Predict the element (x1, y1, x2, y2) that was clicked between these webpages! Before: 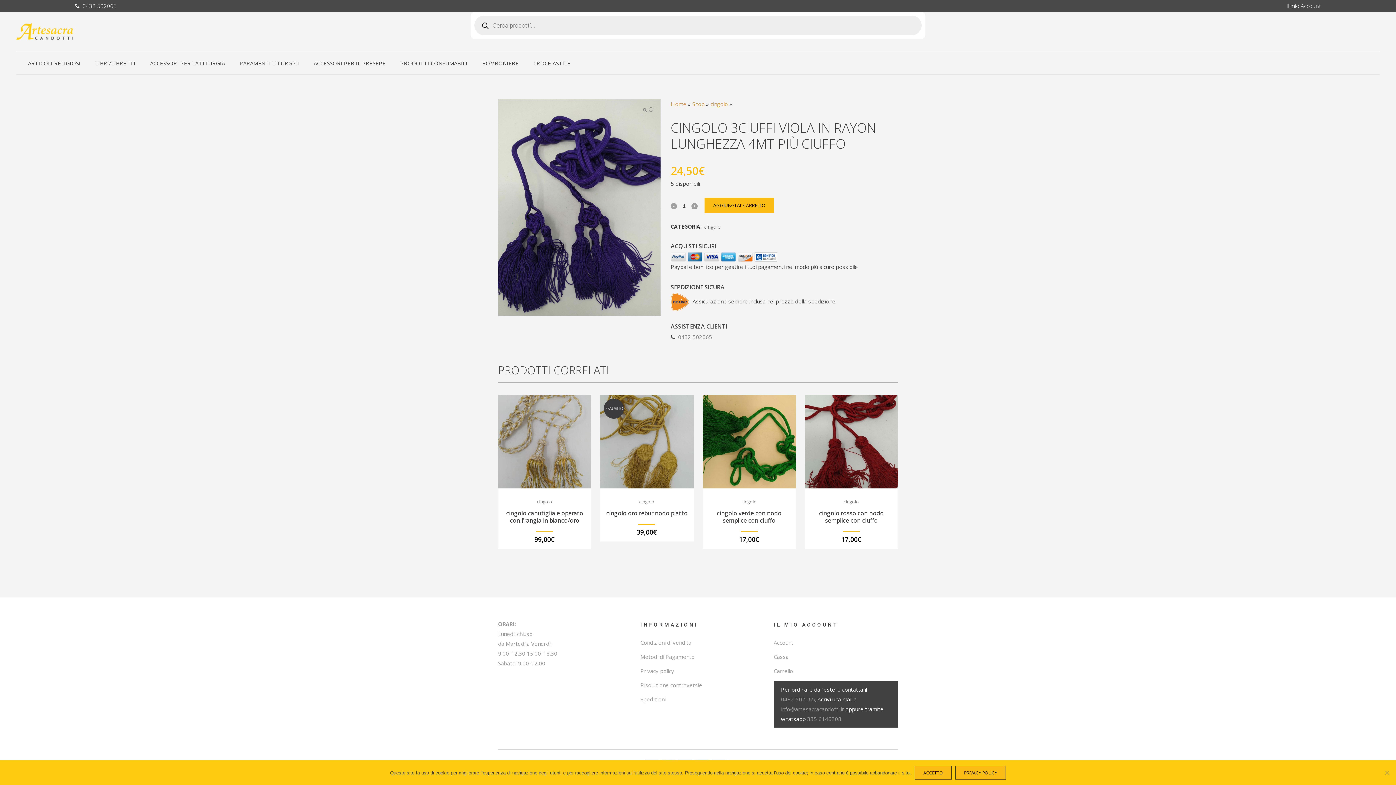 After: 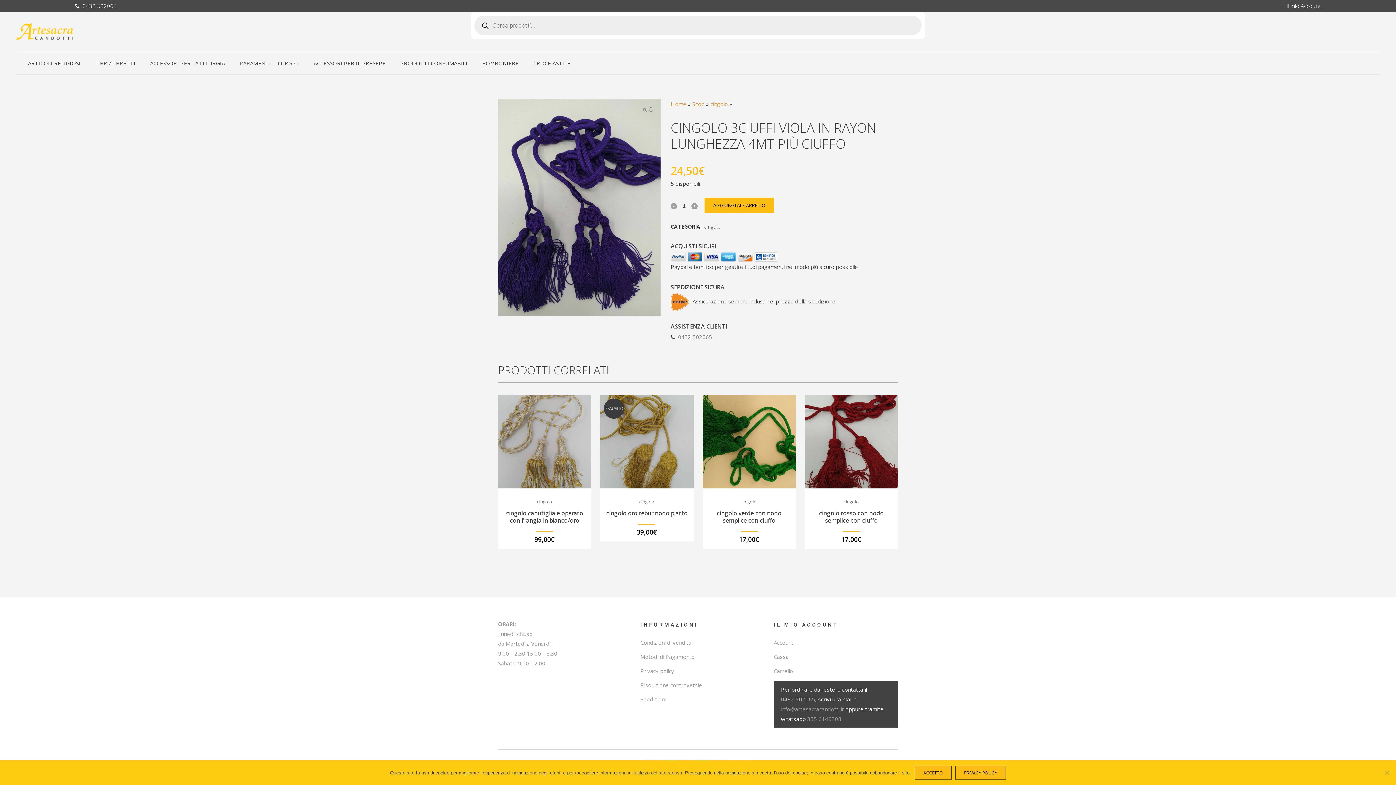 Action: bbox: (781, 695, 815, 703) label: 0432 502065